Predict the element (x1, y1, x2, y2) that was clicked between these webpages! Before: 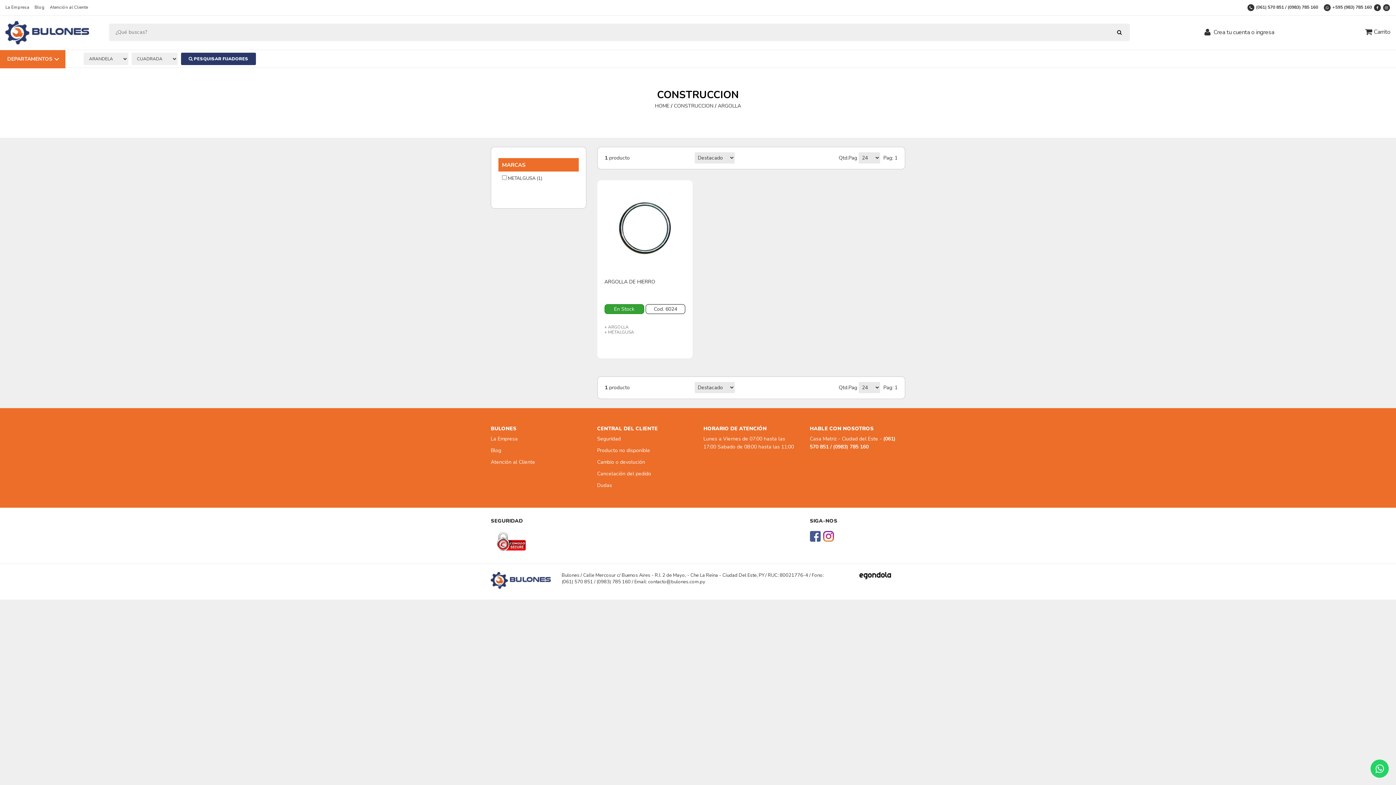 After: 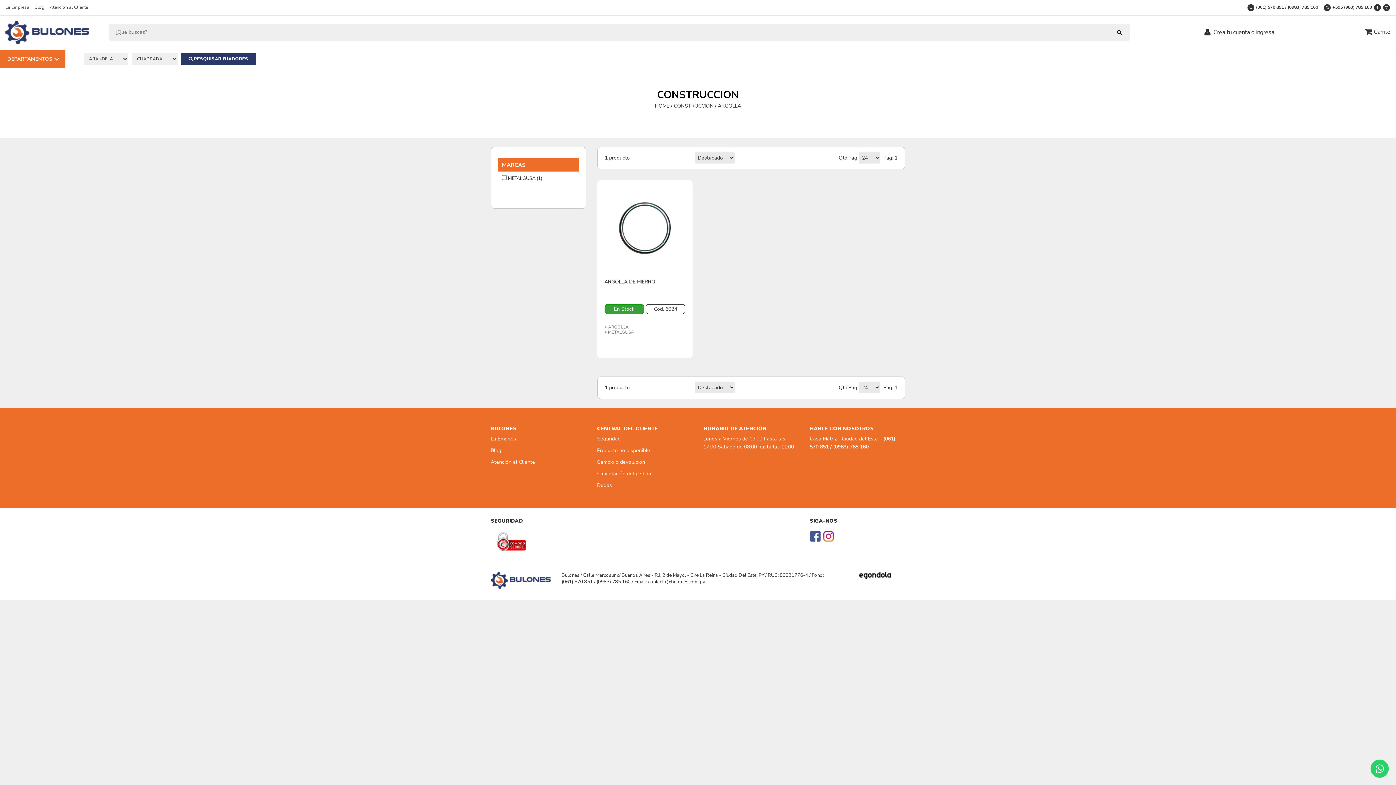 Action: bbox: (718, 102, 741, 109) label: ARGOLLA